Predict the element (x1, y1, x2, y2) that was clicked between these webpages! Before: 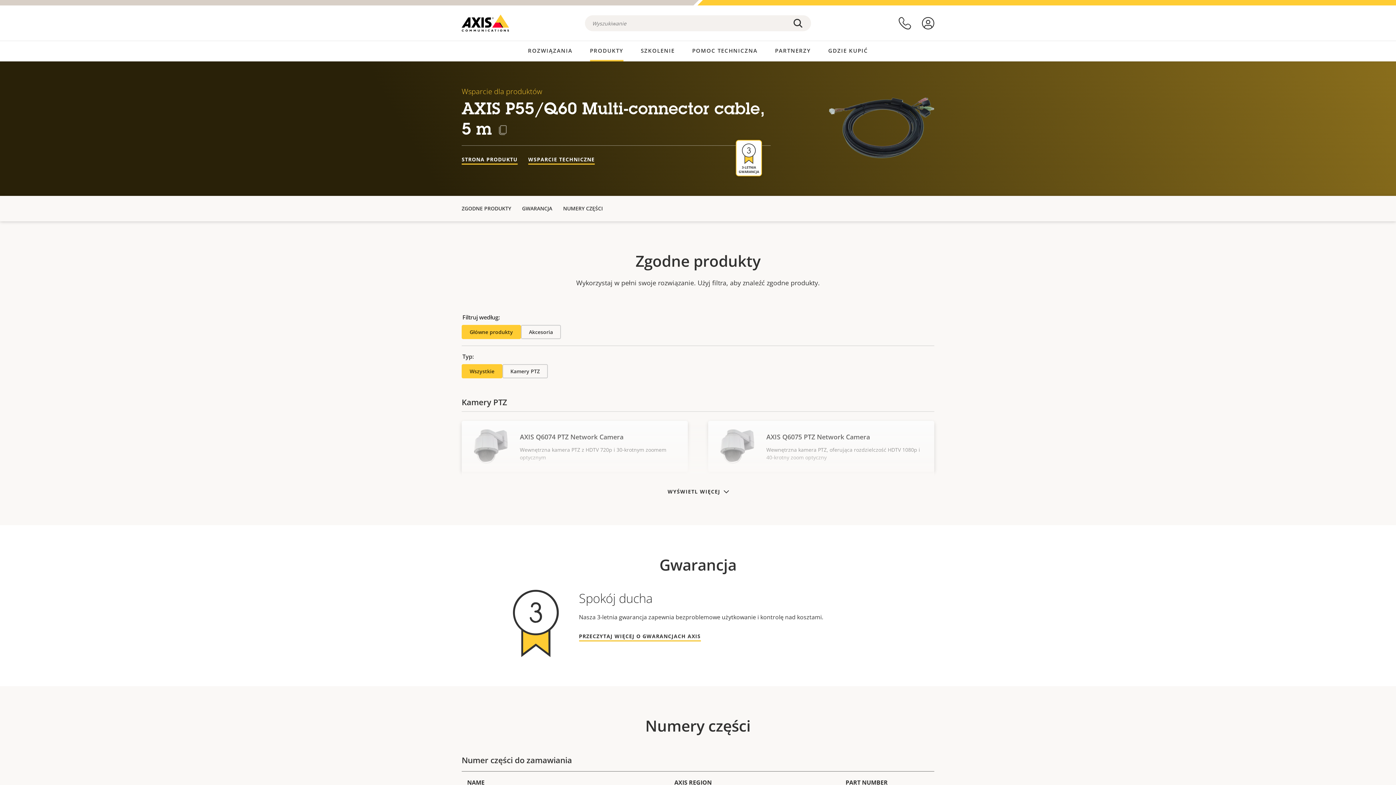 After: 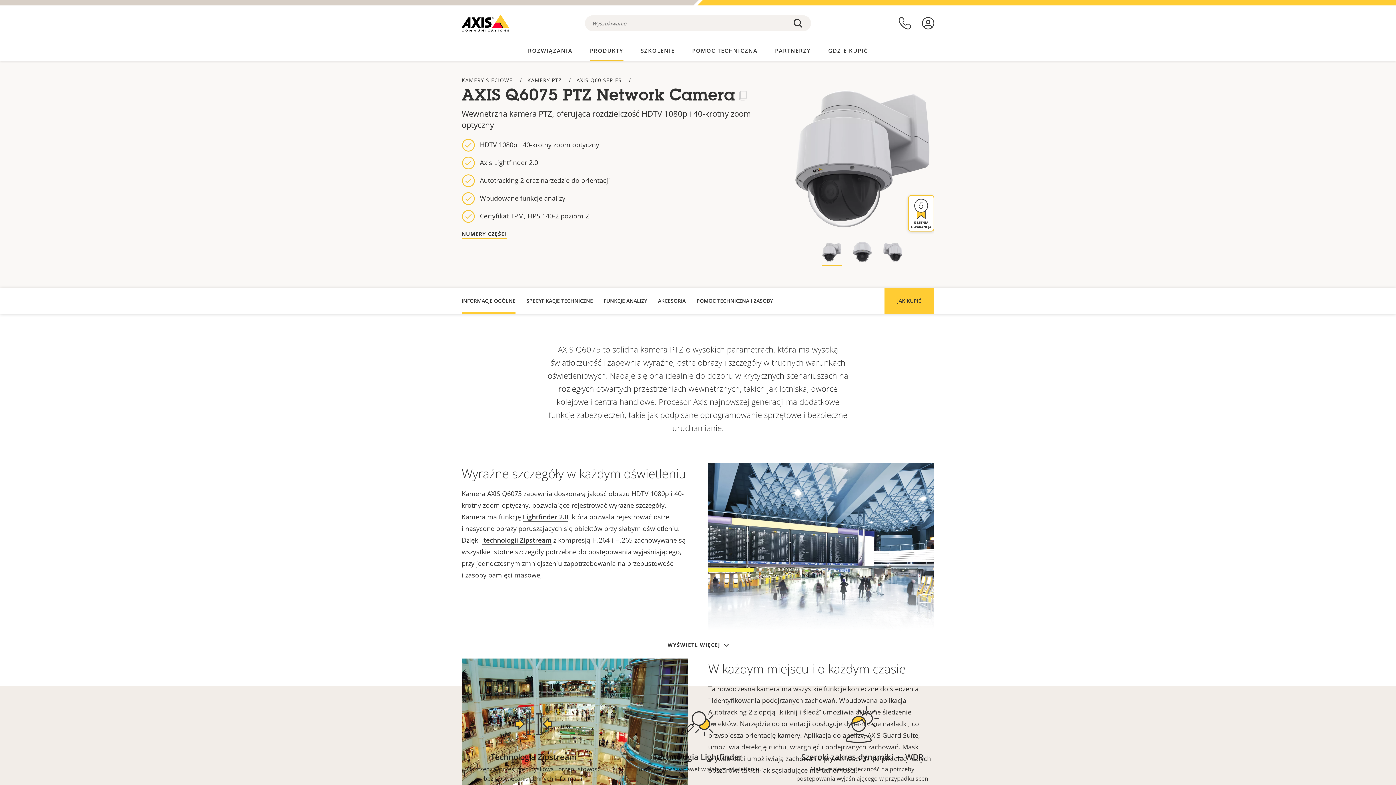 Action: bbox: (708, 421, 934, 472) label: AXIS Q6075 PTZ Network Camera
Wewnętrzna kamera PTZ, oferująca rozdzielczość HDTV 1080p i 40-krotny zoom optyczny